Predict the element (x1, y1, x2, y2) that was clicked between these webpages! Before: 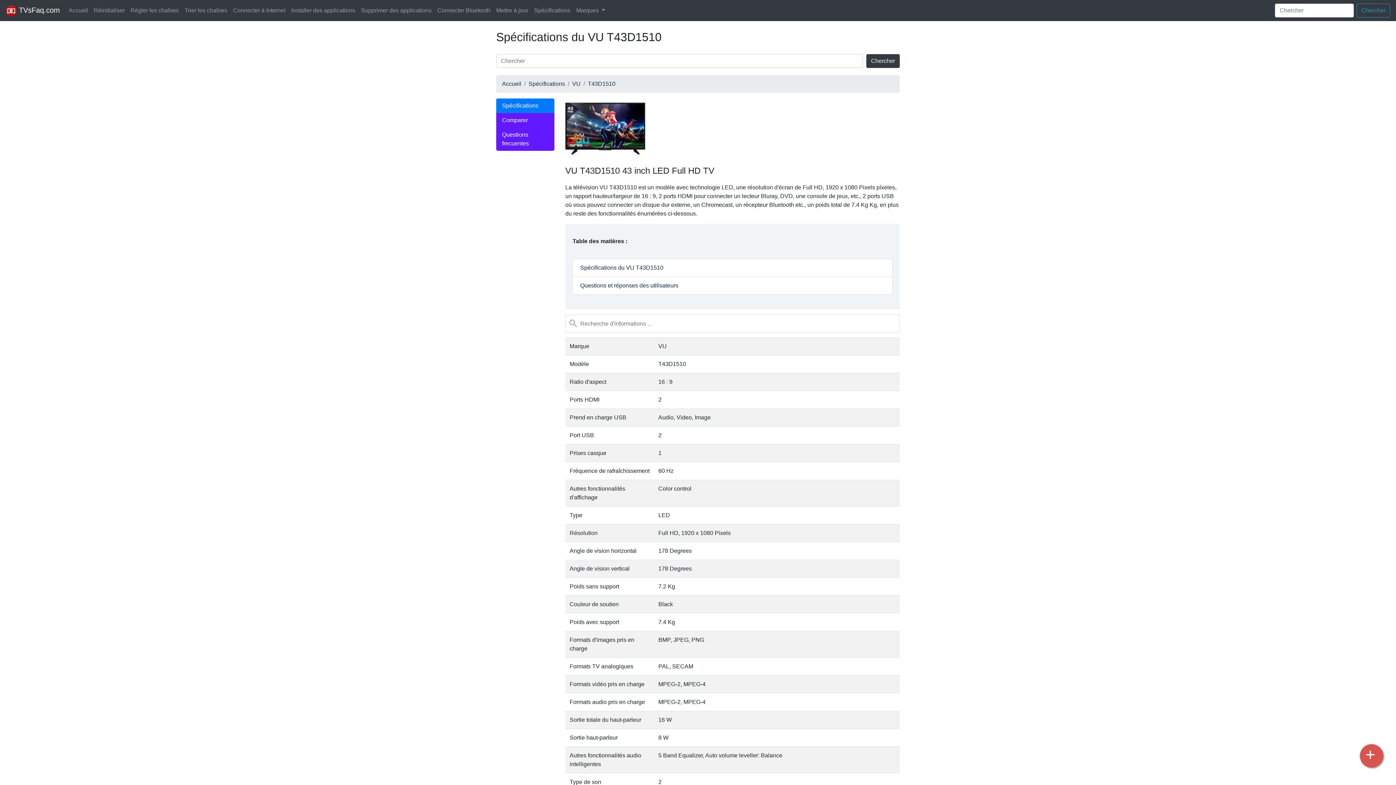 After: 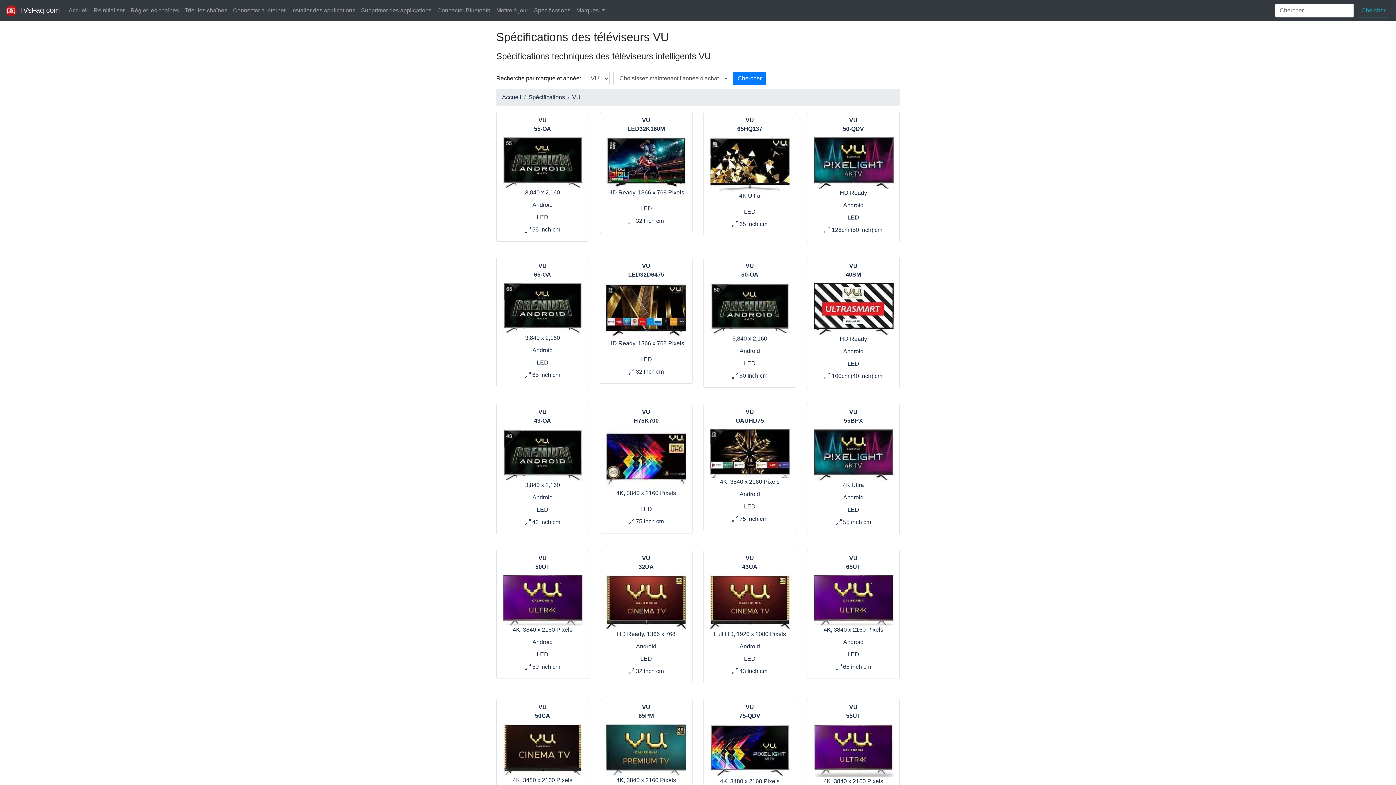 Action: bbox: (572, 79, 580, 88) label: VU